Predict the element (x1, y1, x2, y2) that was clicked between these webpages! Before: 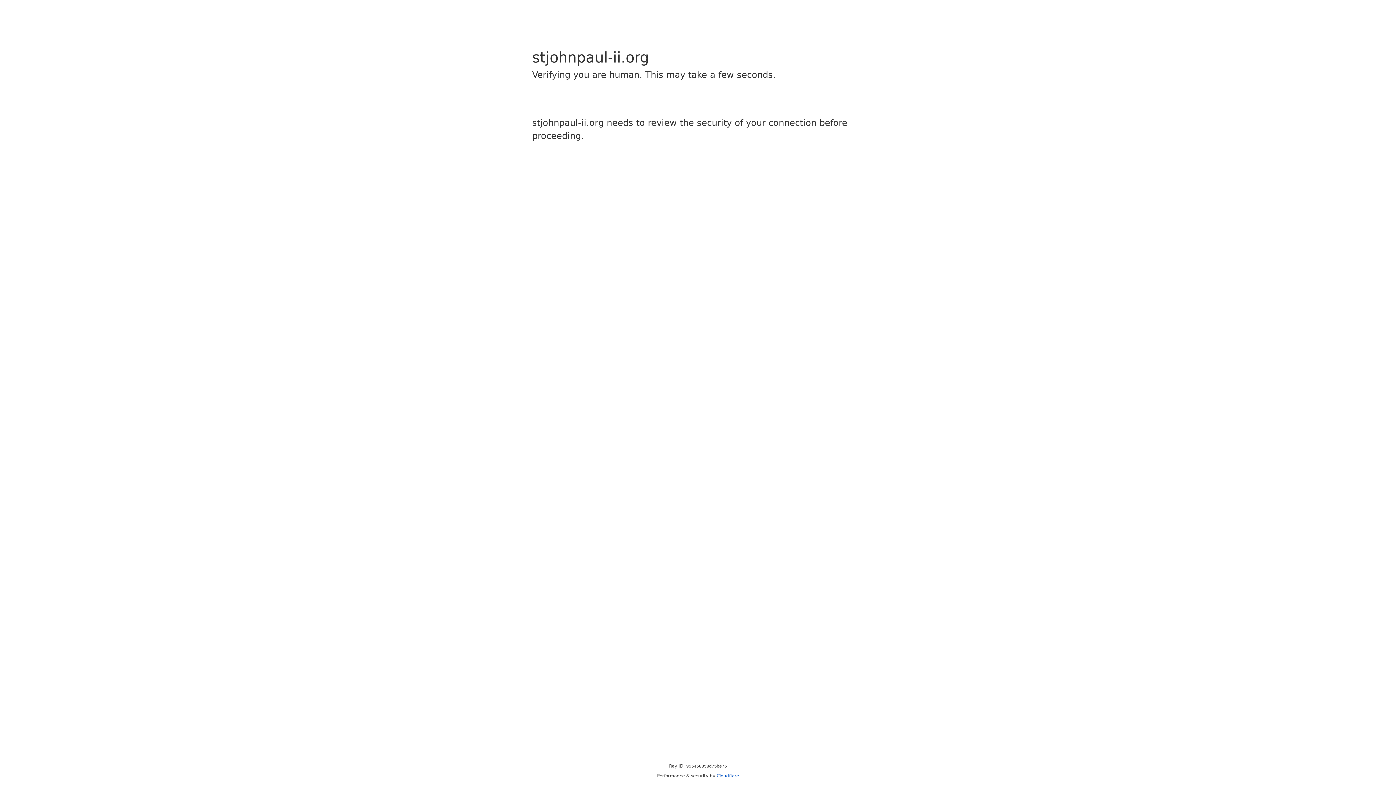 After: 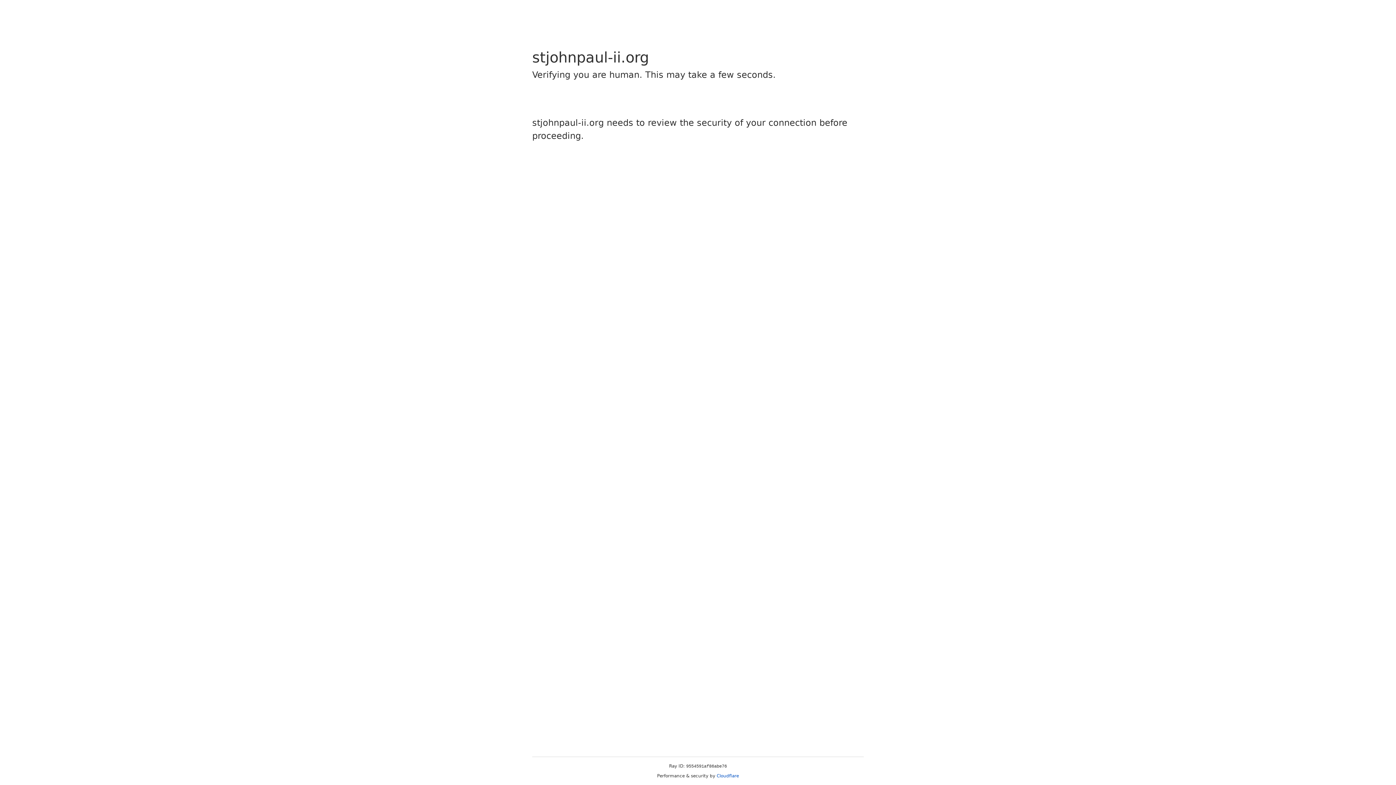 Action: label: Cloudflare bbox: (716, 773, 739, 778)